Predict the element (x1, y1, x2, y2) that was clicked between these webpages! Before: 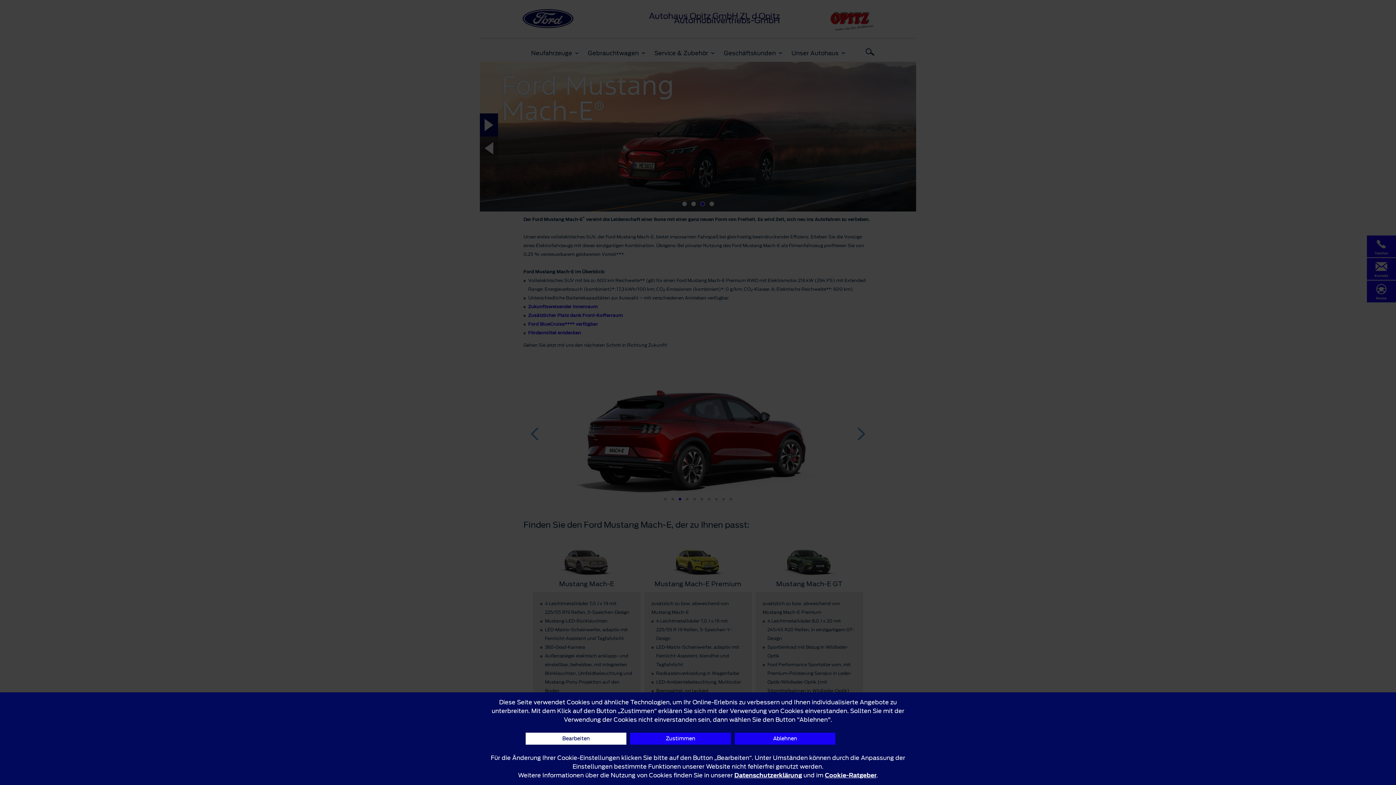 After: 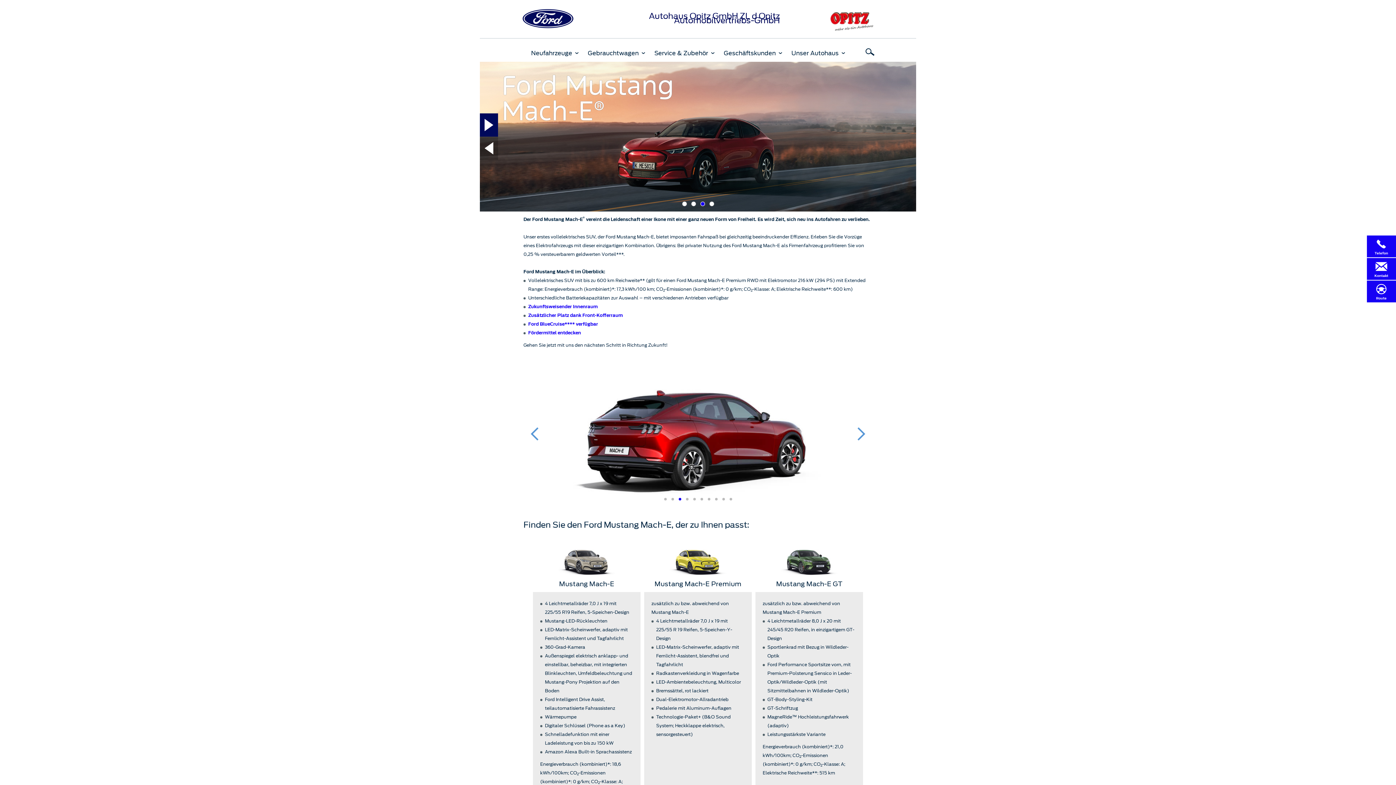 Action: label: Ablehnen bbox: (734, 733, 835, 745)